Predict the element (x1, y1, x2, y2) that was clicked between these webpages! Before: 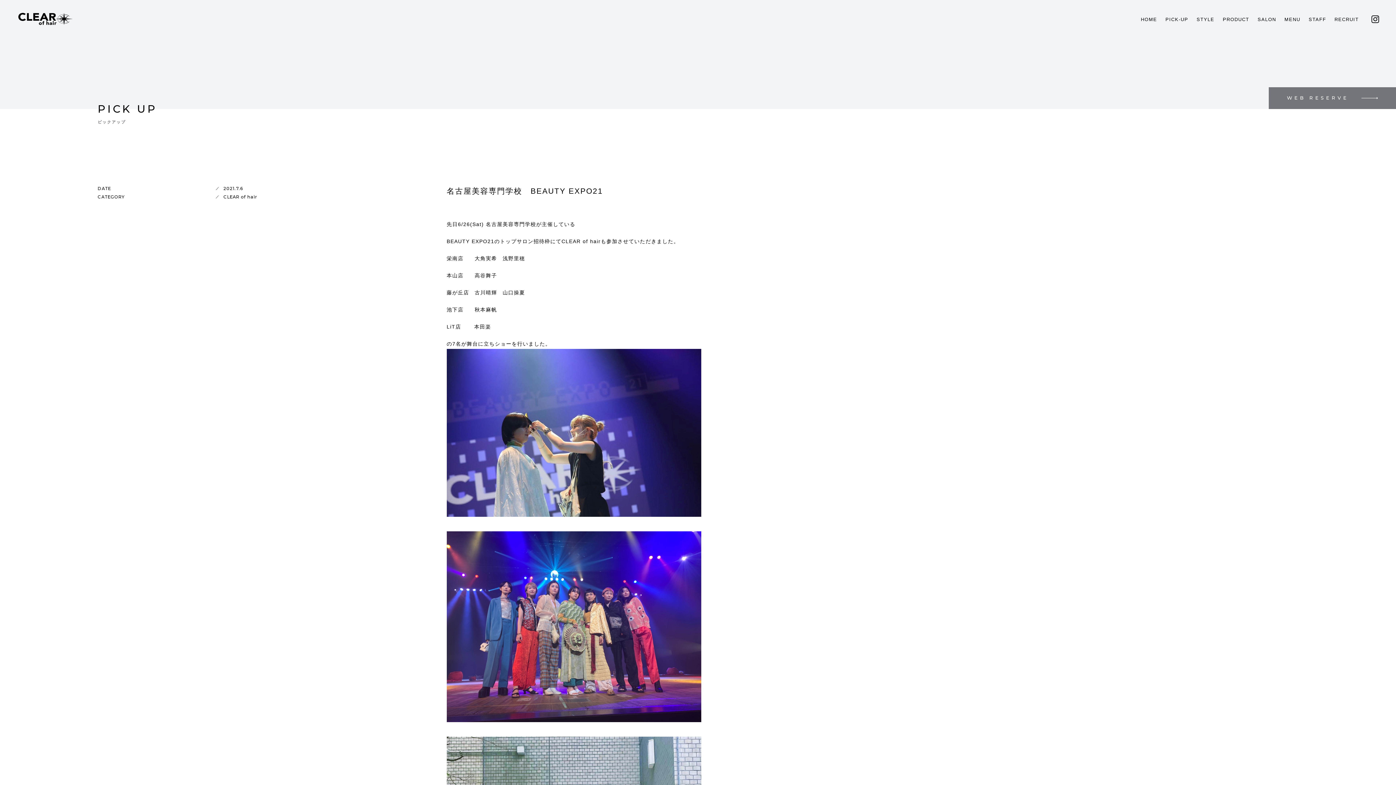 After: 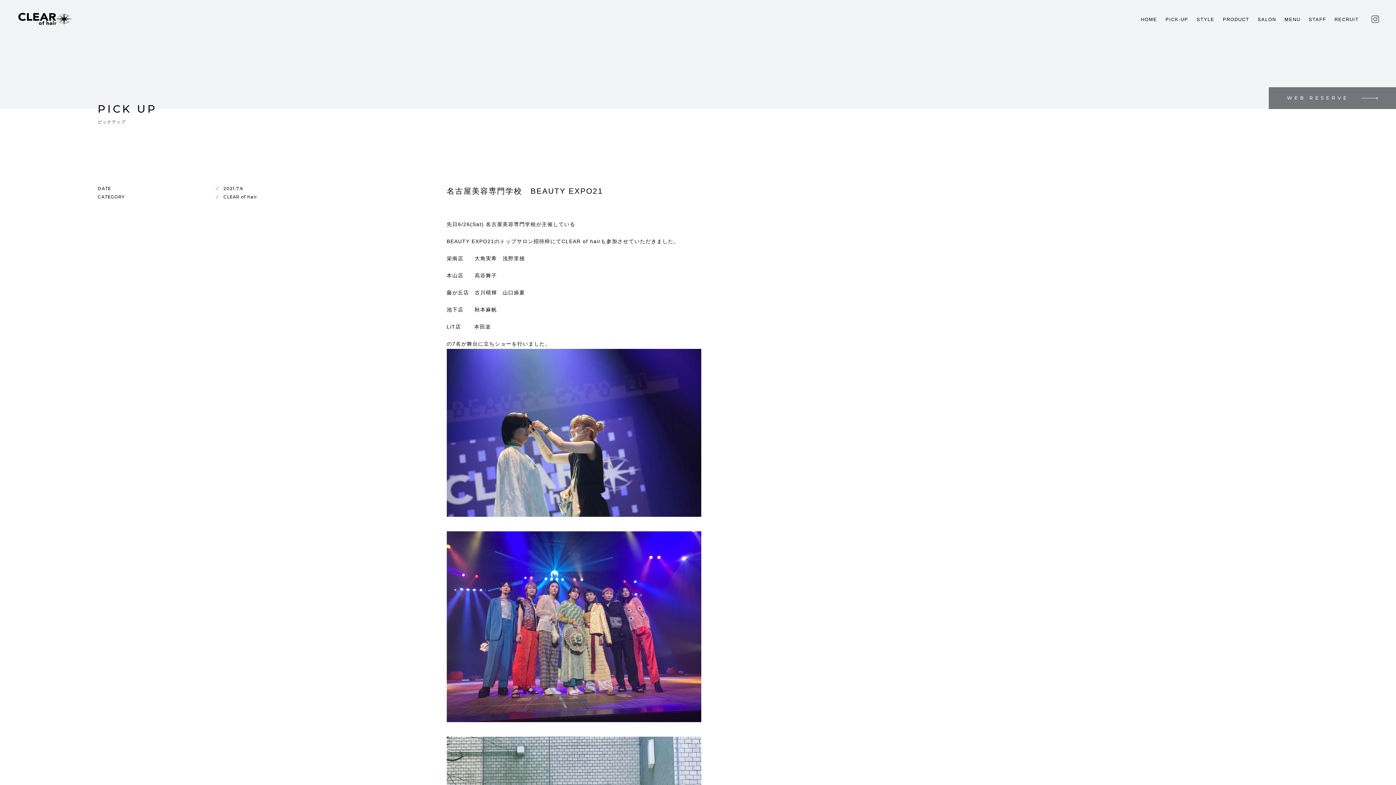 Action: bbox: (1370, 13, 1381, 25)